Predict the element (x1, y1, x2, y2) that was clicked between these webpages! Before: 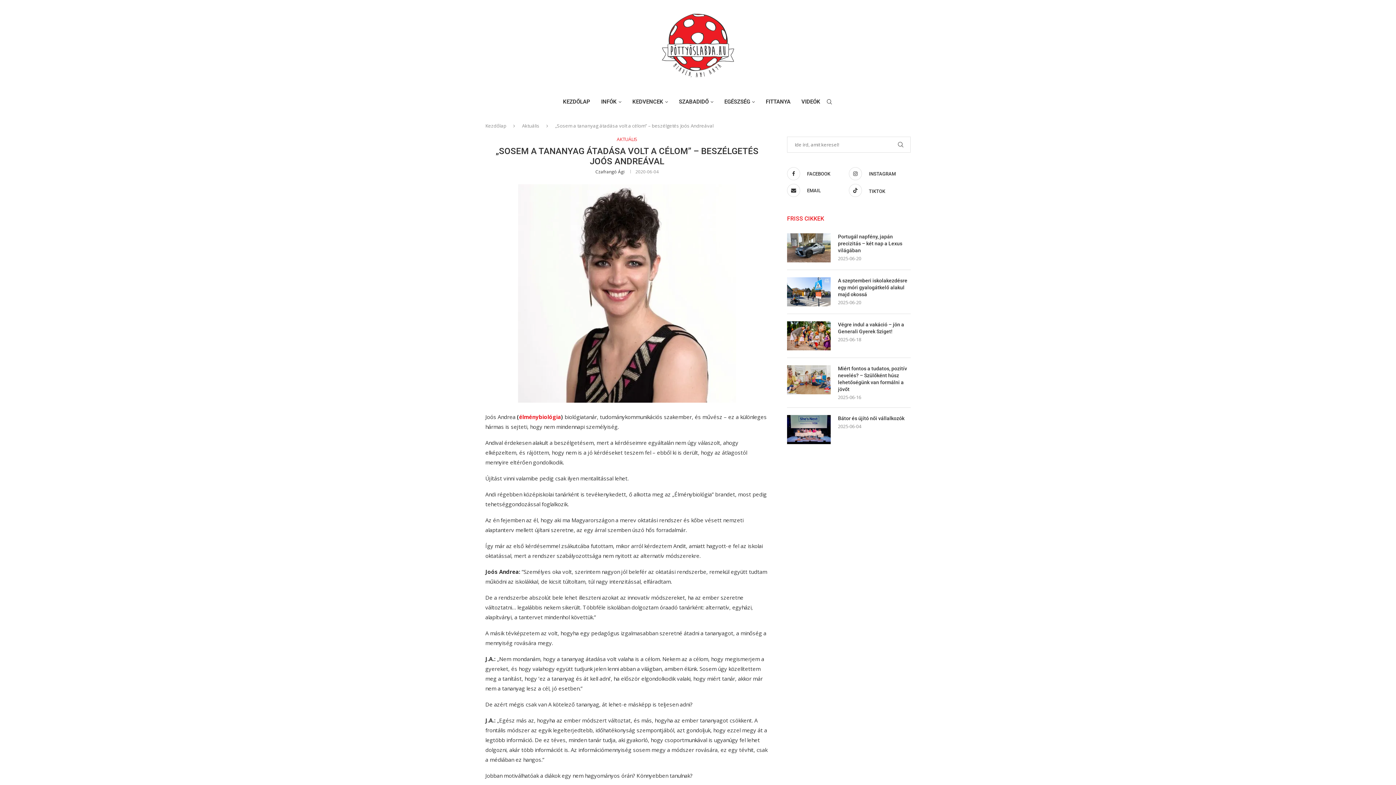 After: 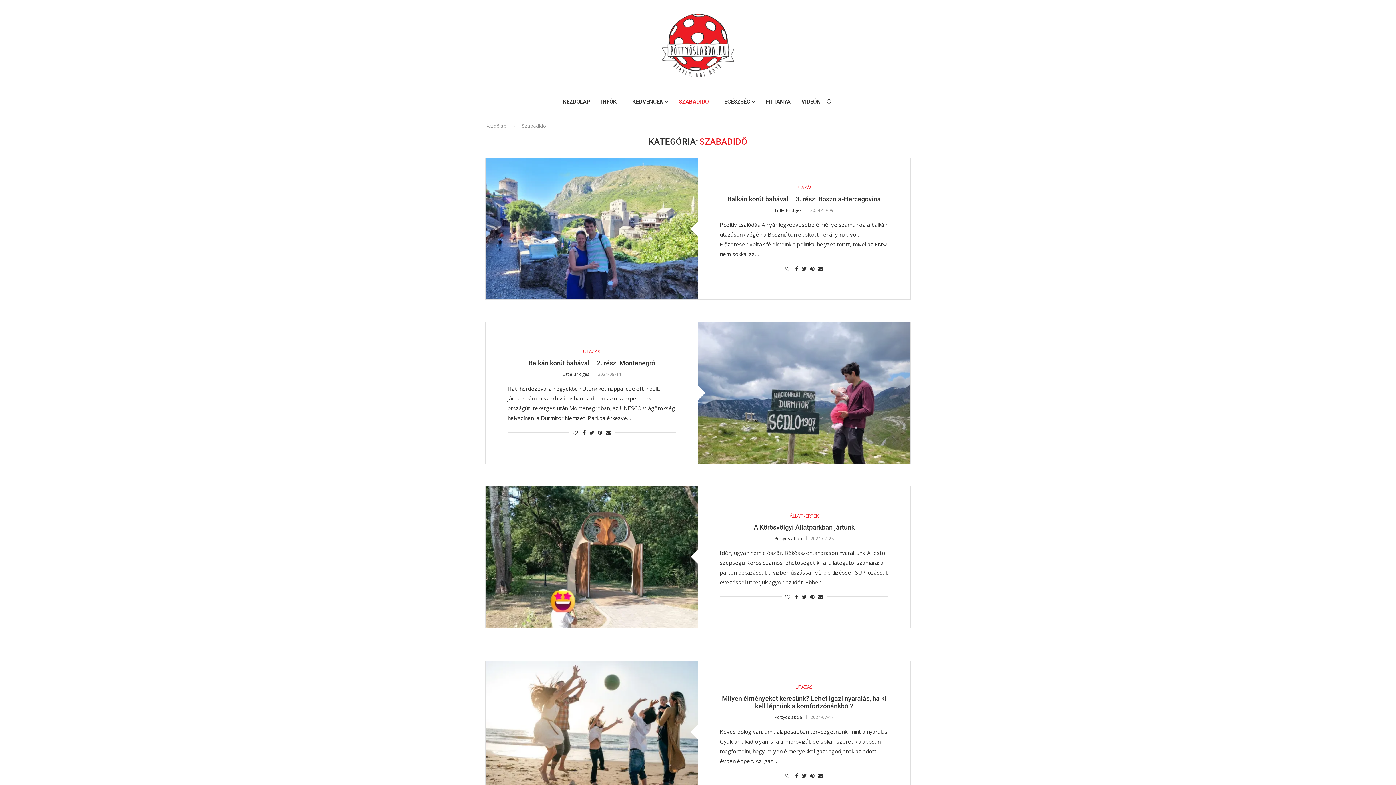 Action: bbox: (679, 91, 713, 112) label: SZABADIDŐ